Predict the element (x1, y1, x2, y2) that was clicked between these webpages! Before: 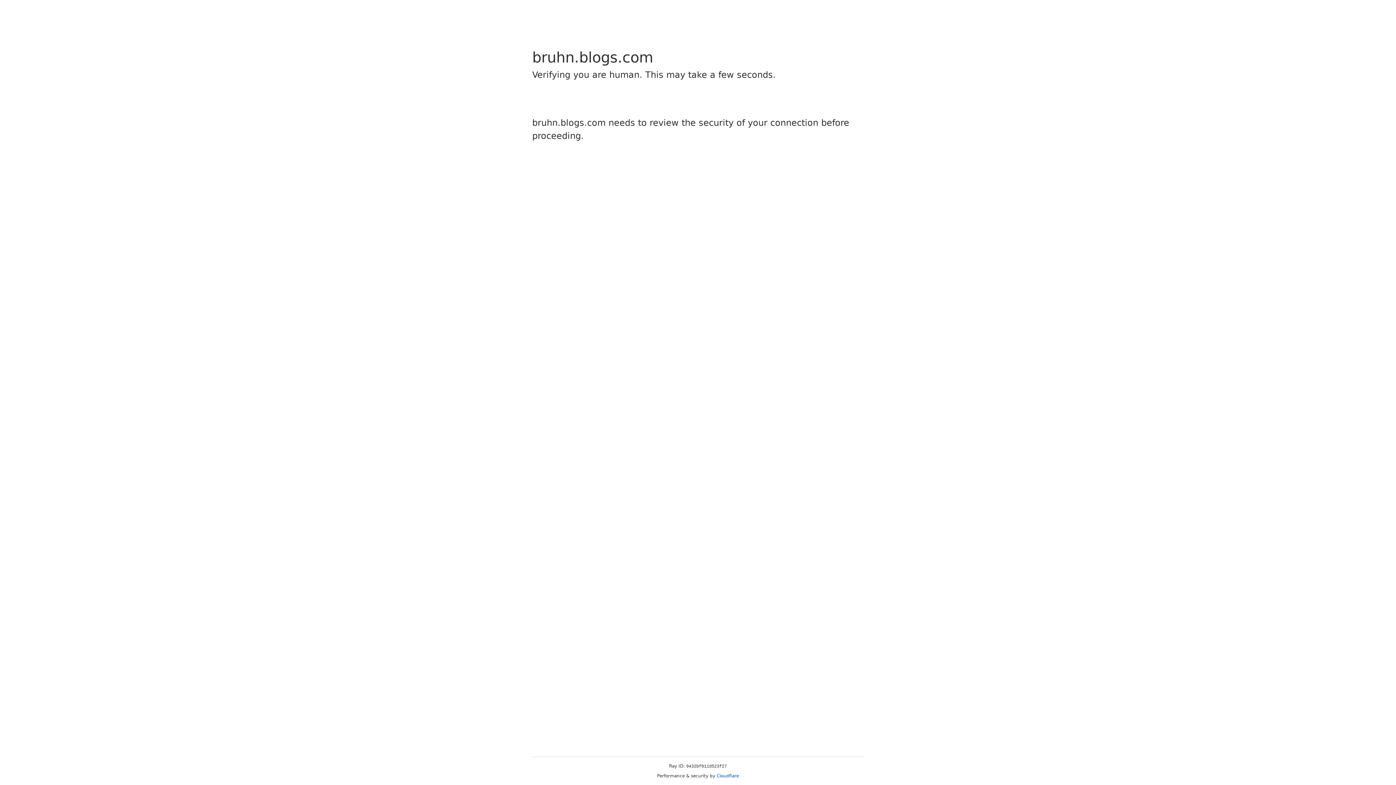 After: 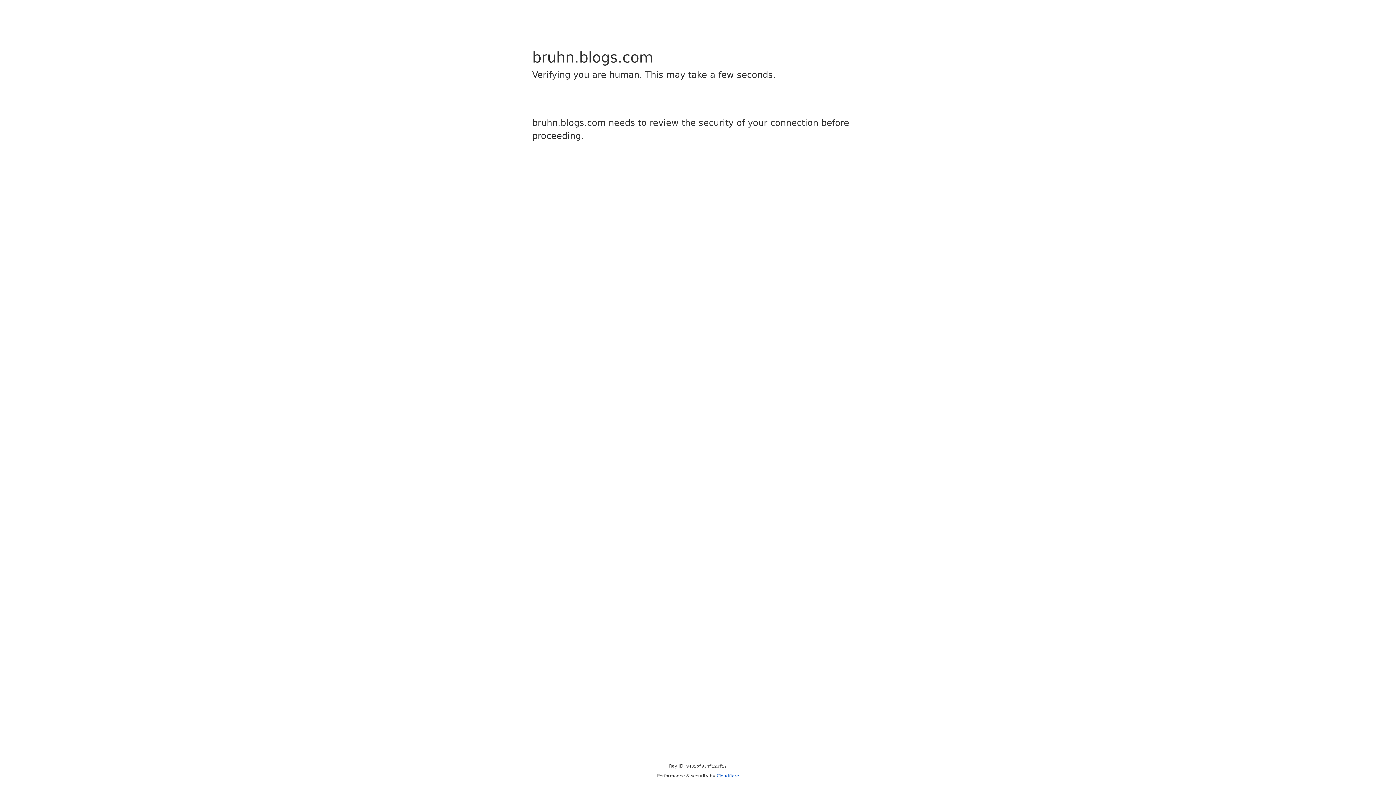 Action: label: Cloudflare bbox: (716, 773, 739, 778)